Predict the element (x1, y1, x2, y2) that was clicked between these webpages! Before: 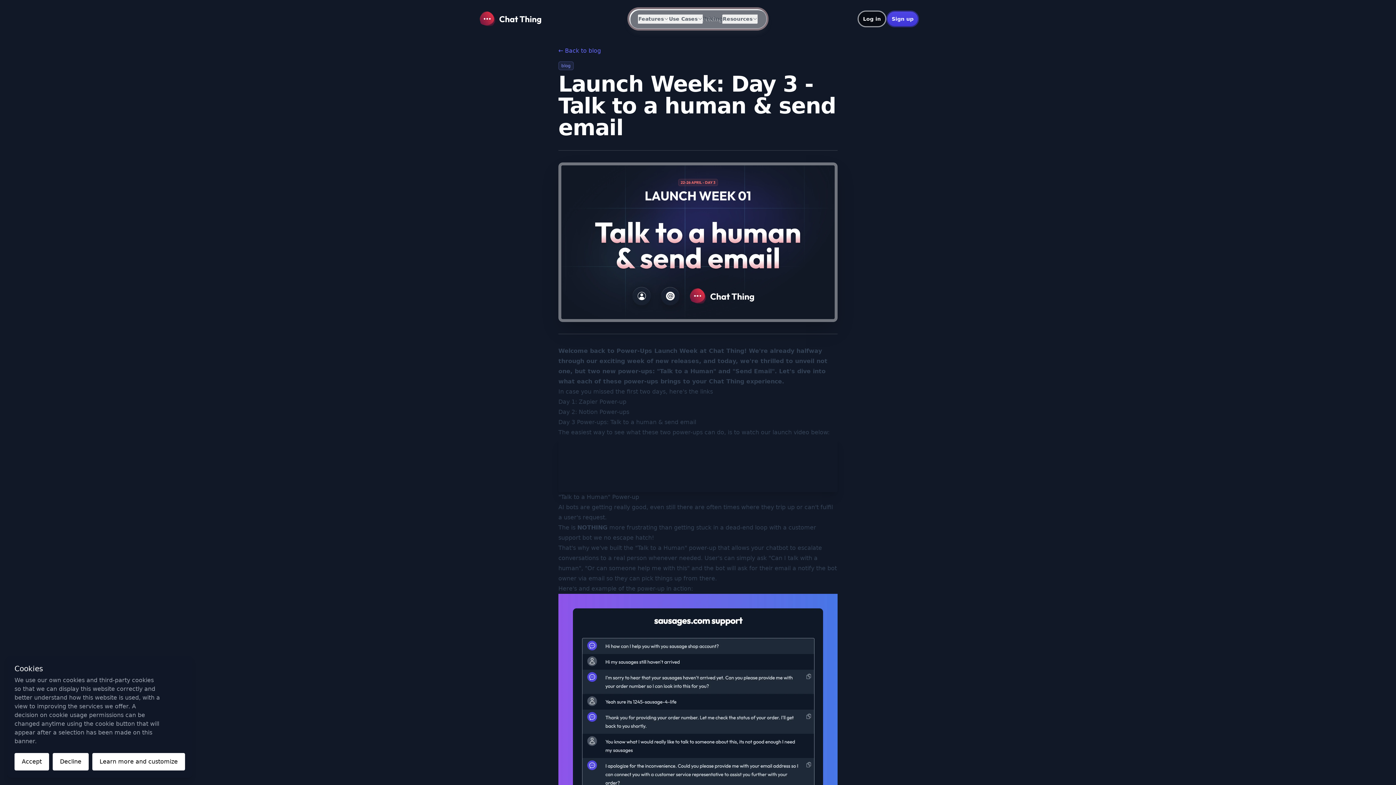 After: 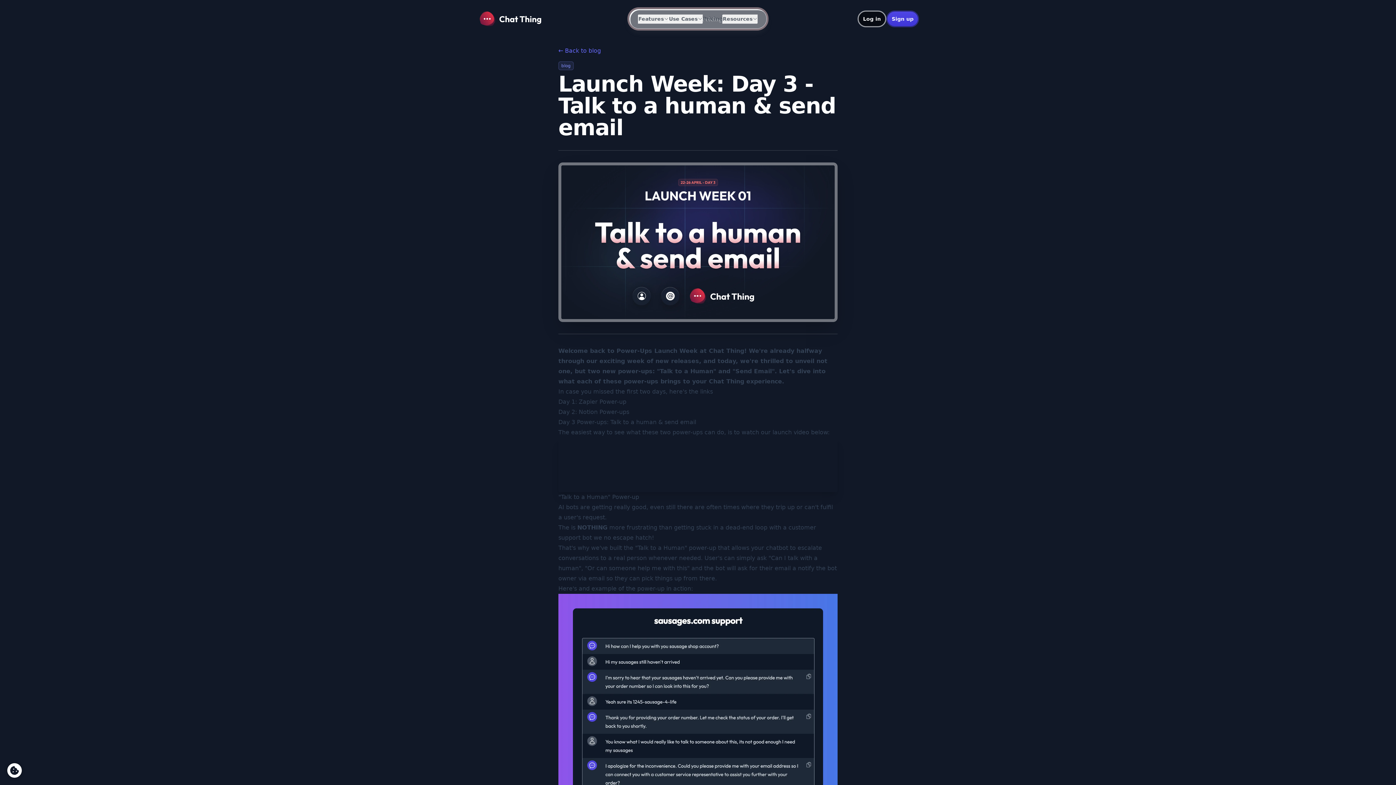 Action: bbox: (14, 753, 49, 770) label: Accept